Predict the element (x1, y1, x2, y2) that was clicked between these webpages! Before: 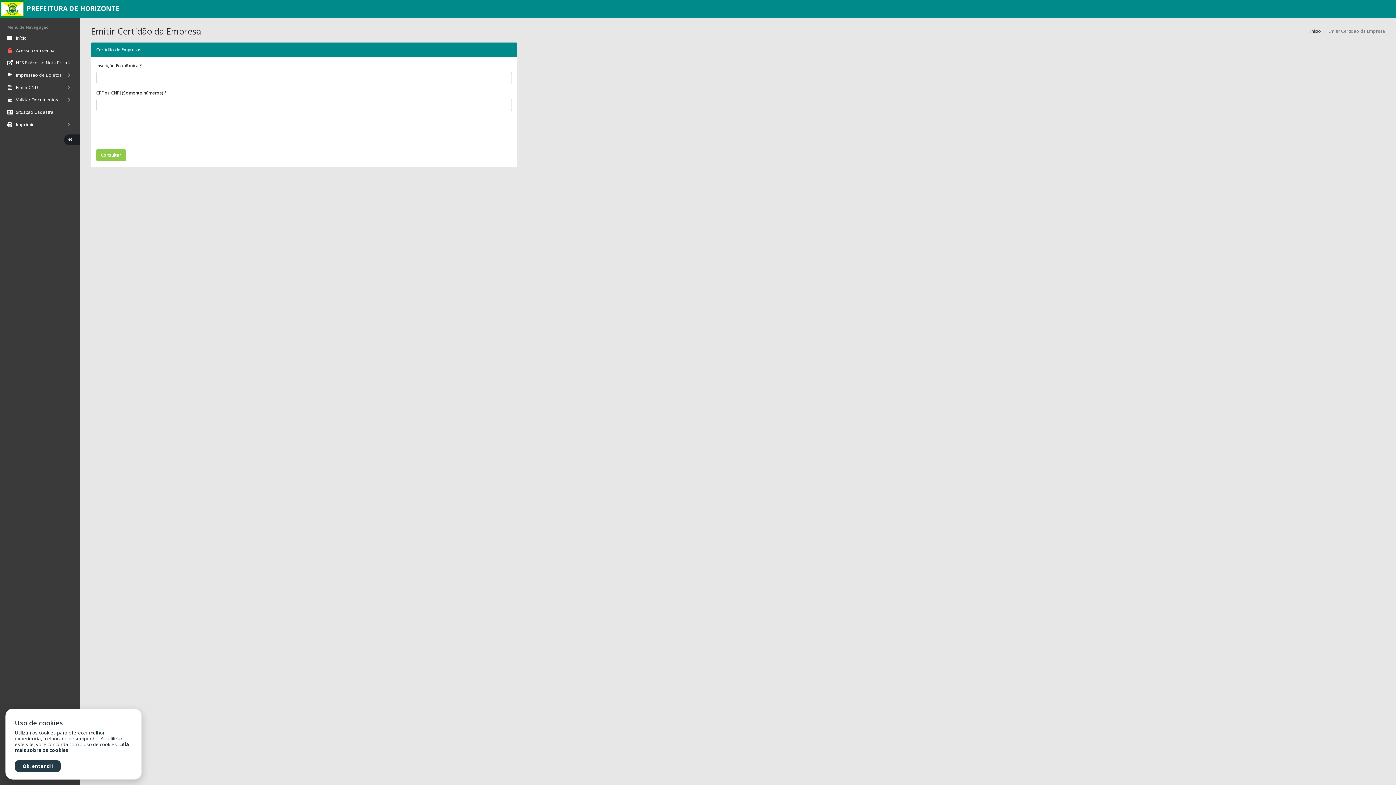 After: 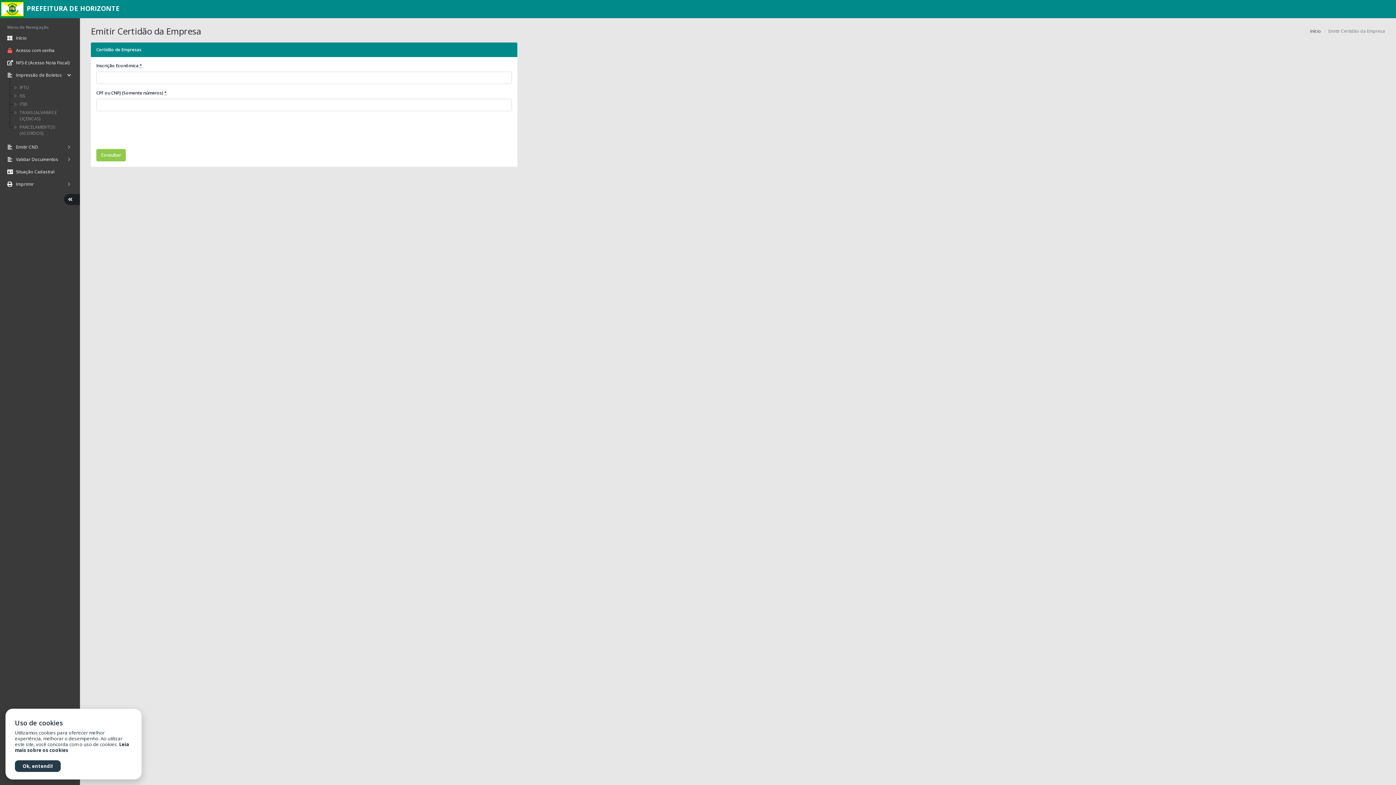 Action: bbox: (0, 69, 80, 81) label: Impressão de Boletos